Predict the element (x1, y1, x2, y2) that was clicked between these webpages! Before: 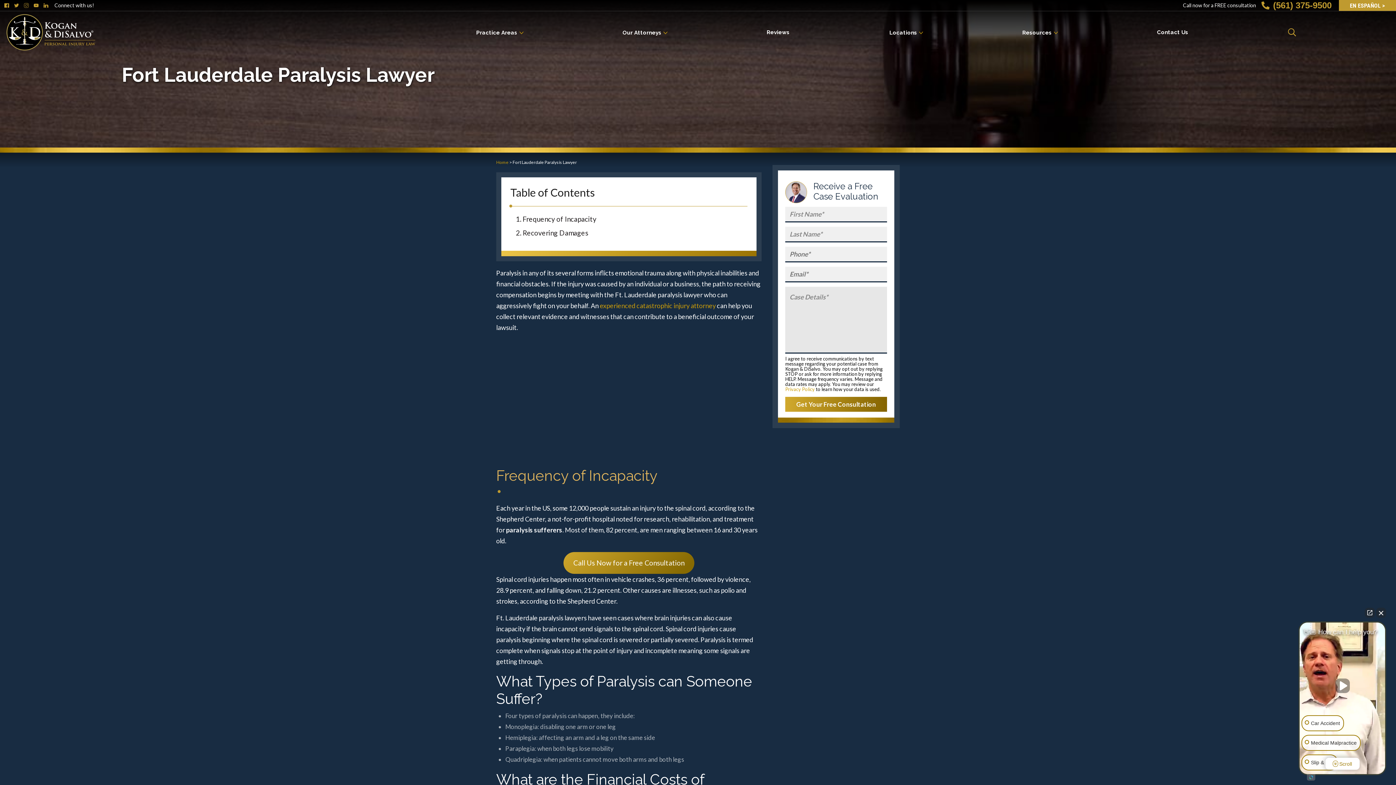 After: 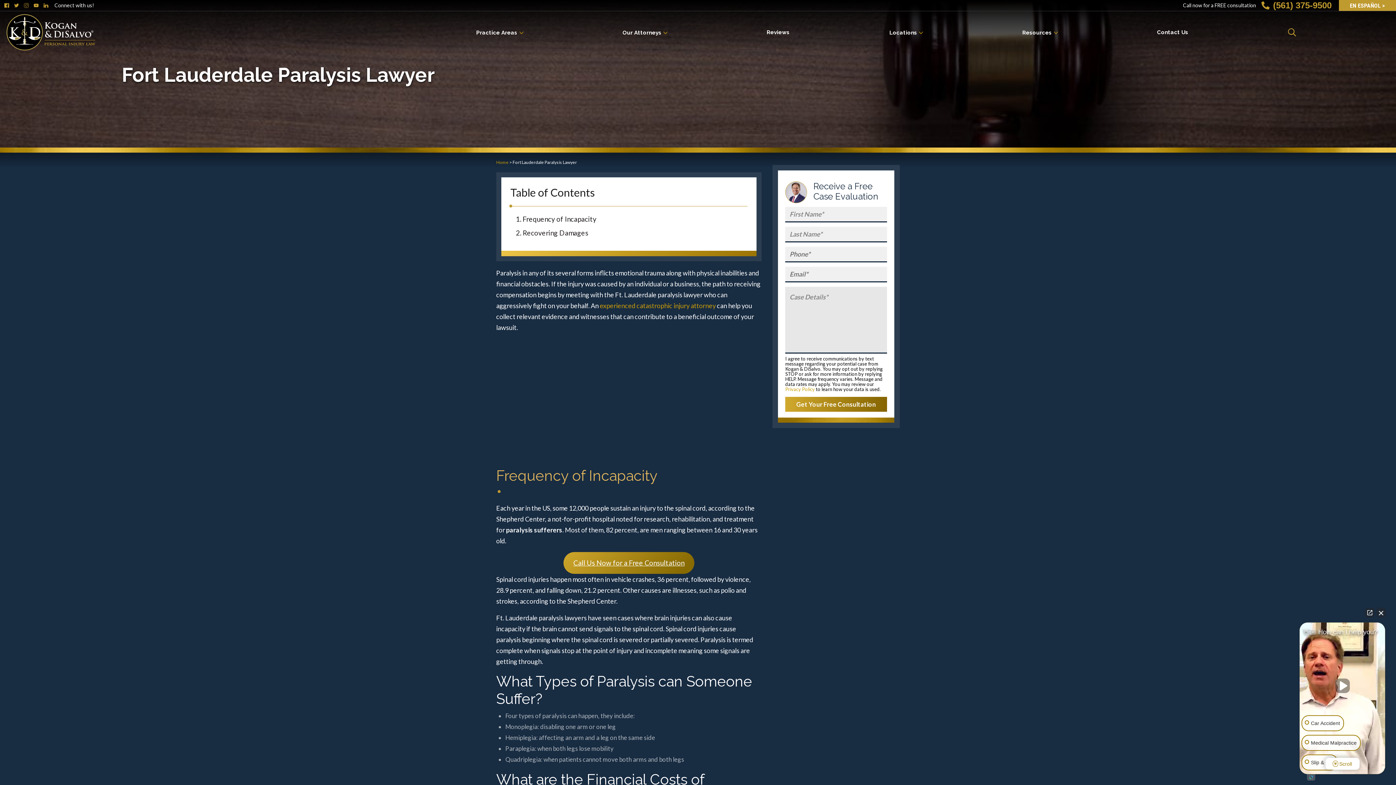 Action: label: Call Us Now for a Free Consultation bbox: (563, 537, 694, 559)